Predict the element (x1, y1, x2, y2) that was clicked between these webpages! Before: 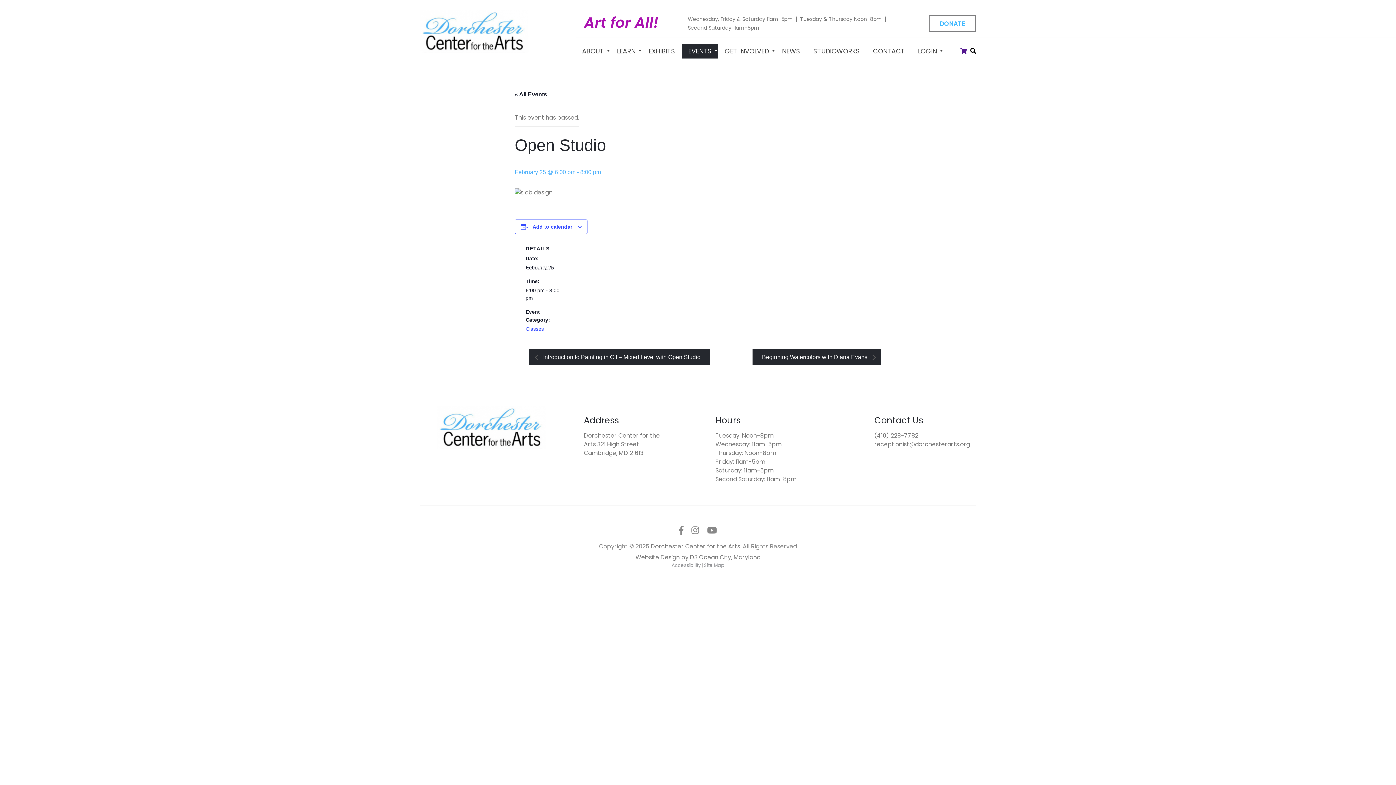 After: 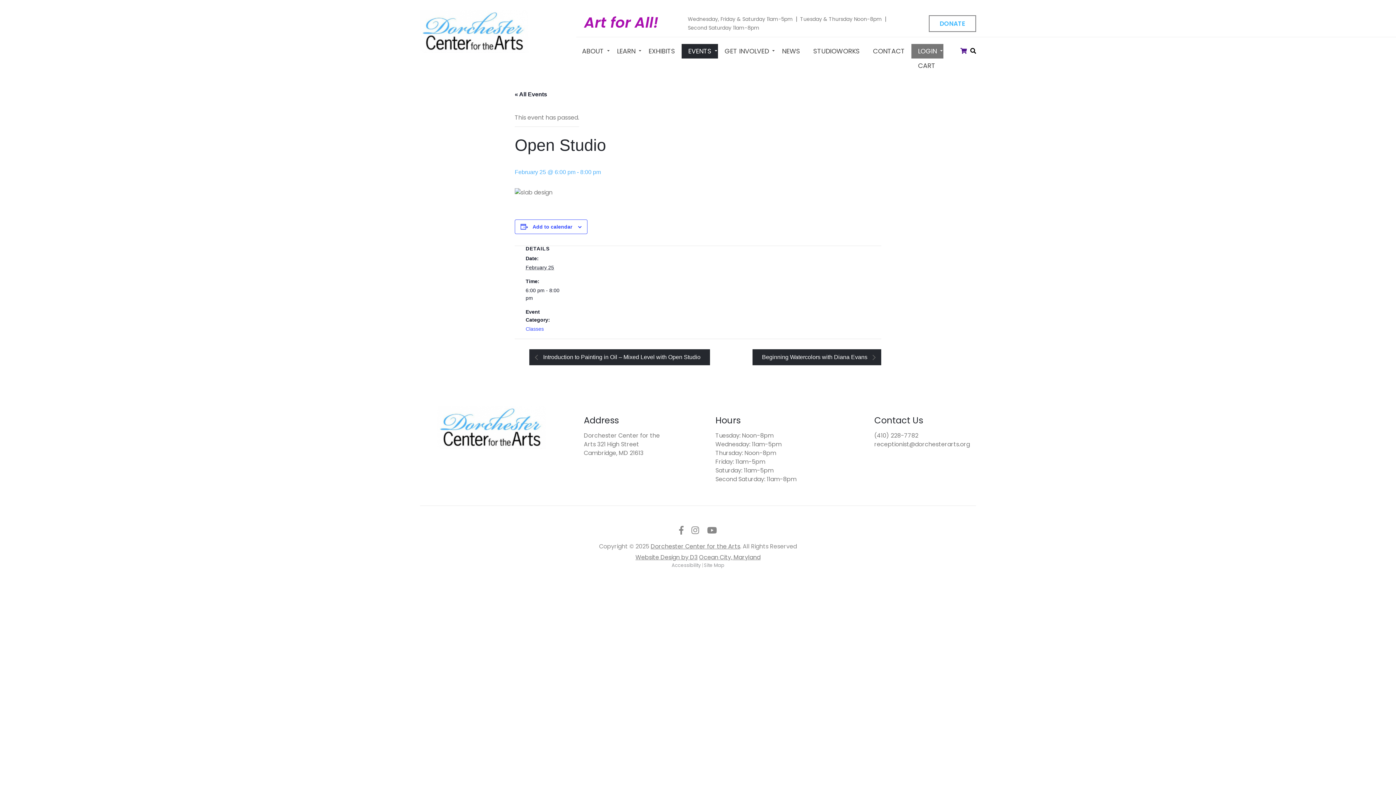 Action: bbox: (911, 44, 943, 58) label: LOGIN